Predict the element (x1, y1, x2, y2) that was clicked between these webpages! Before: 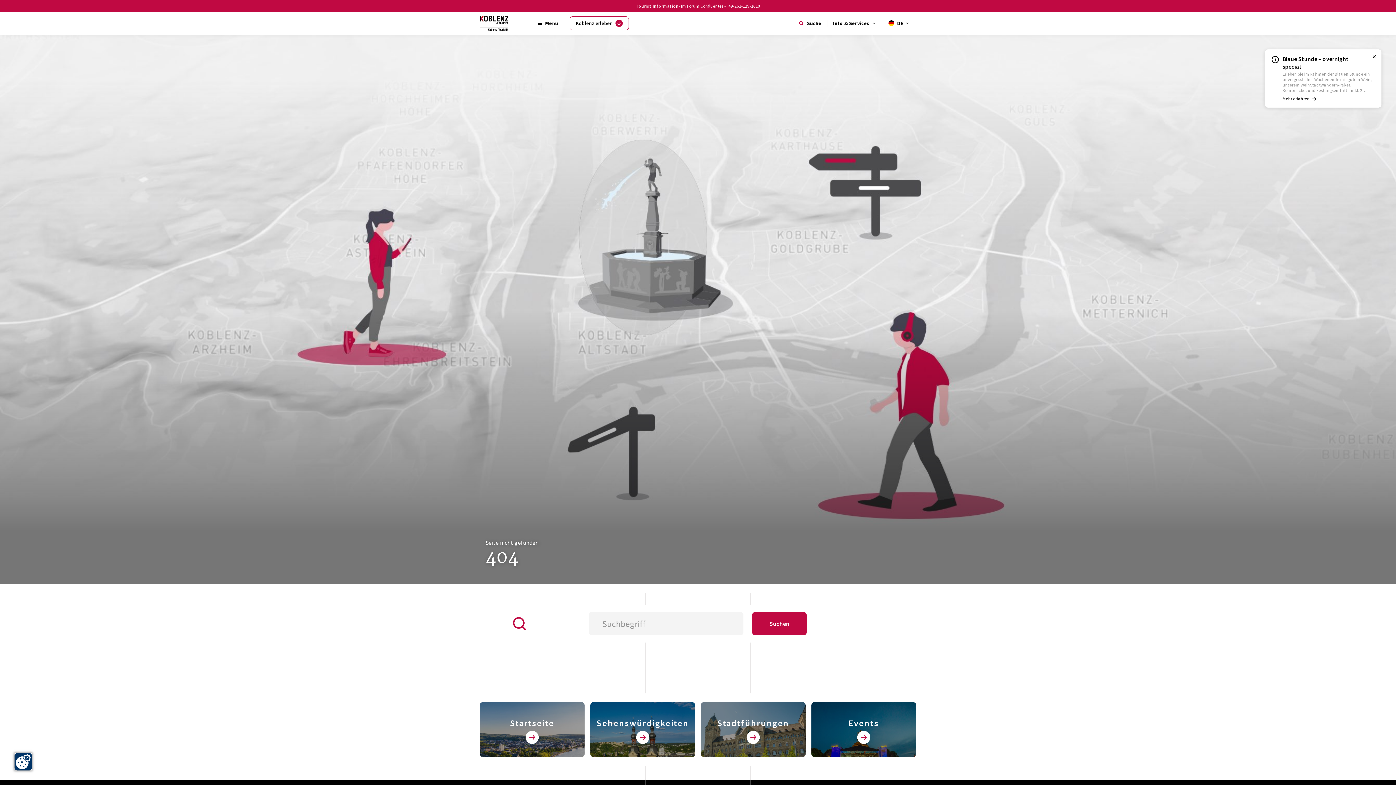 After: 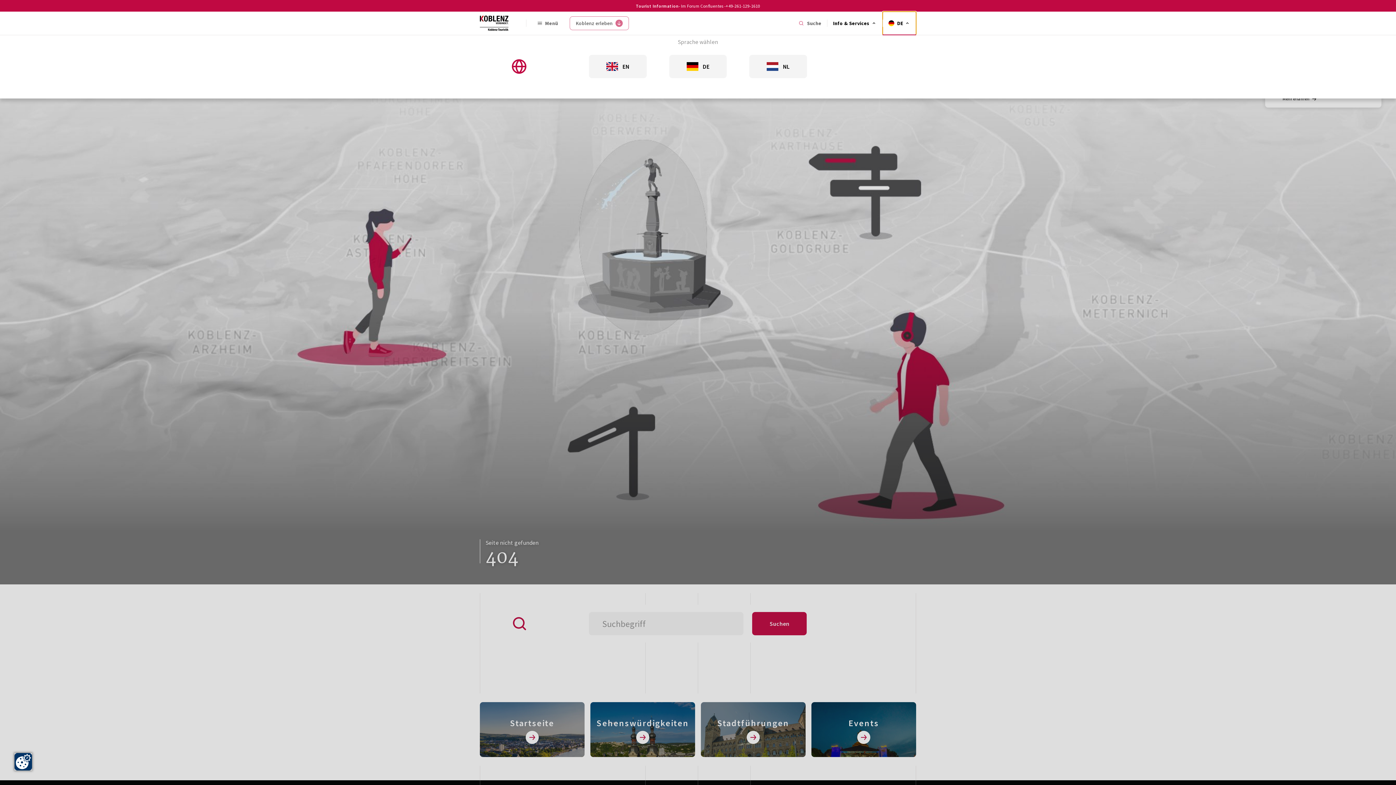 Action: bbox: (882, 11, 916, 34) label: DE